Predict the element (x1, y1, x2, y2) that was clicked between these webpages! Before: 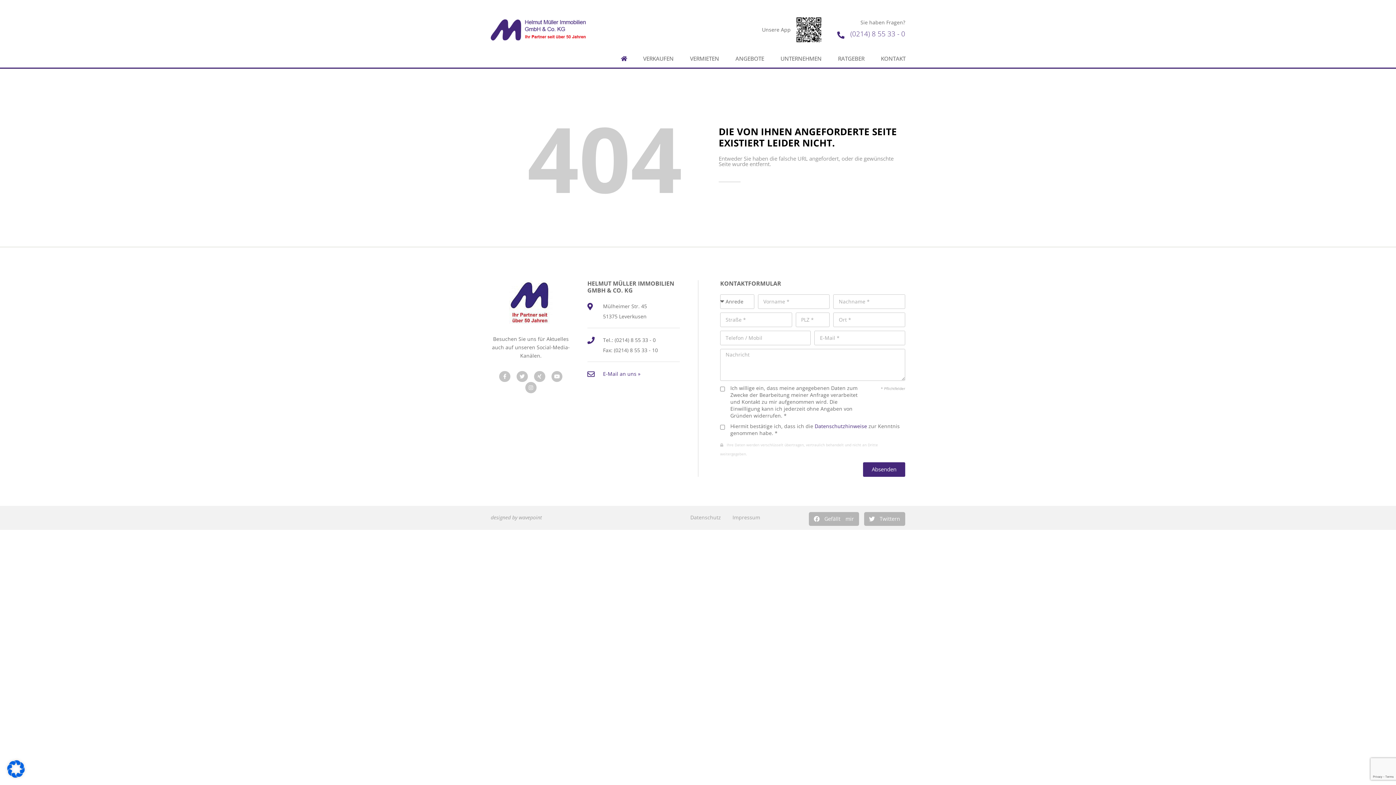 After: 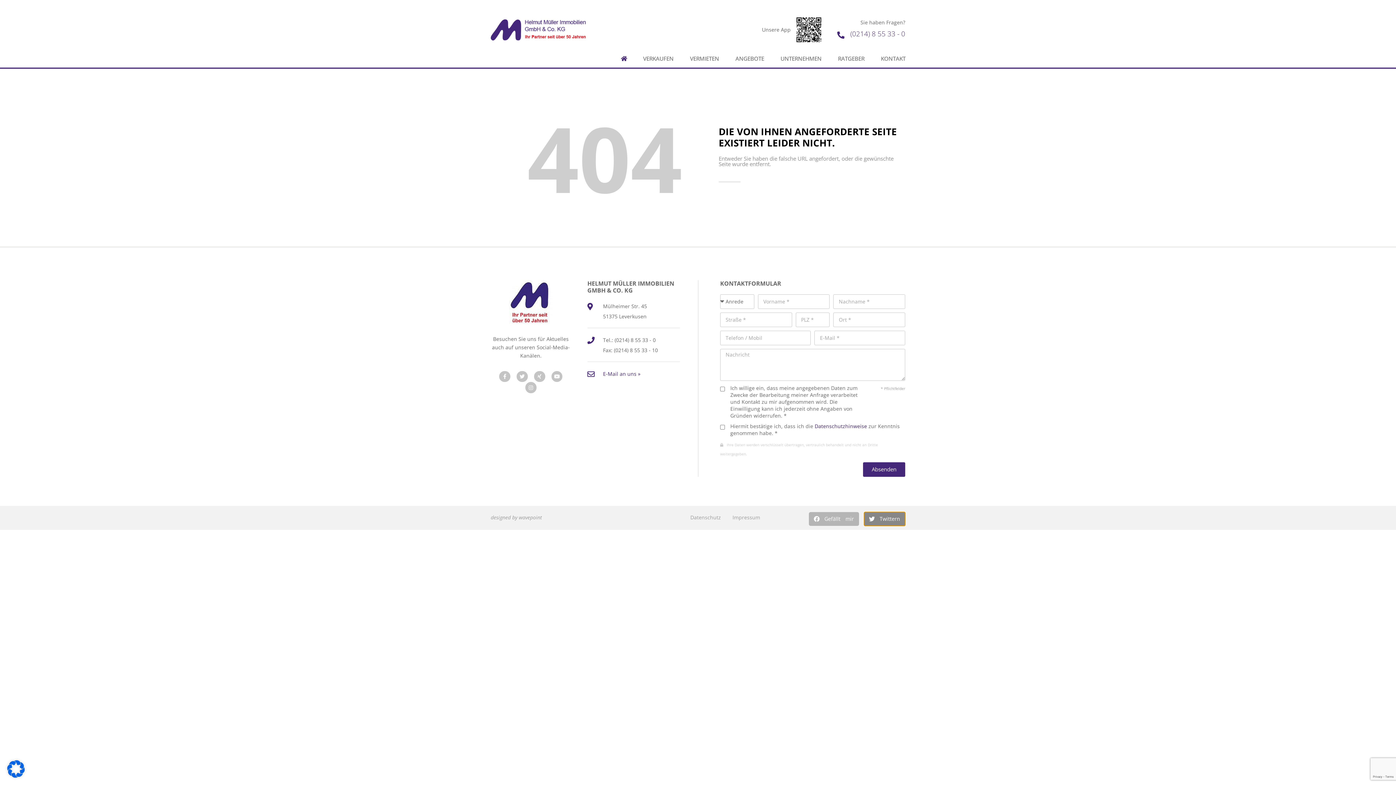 Action: bbox: (864, 512, 905, 526) label: Share on twitter